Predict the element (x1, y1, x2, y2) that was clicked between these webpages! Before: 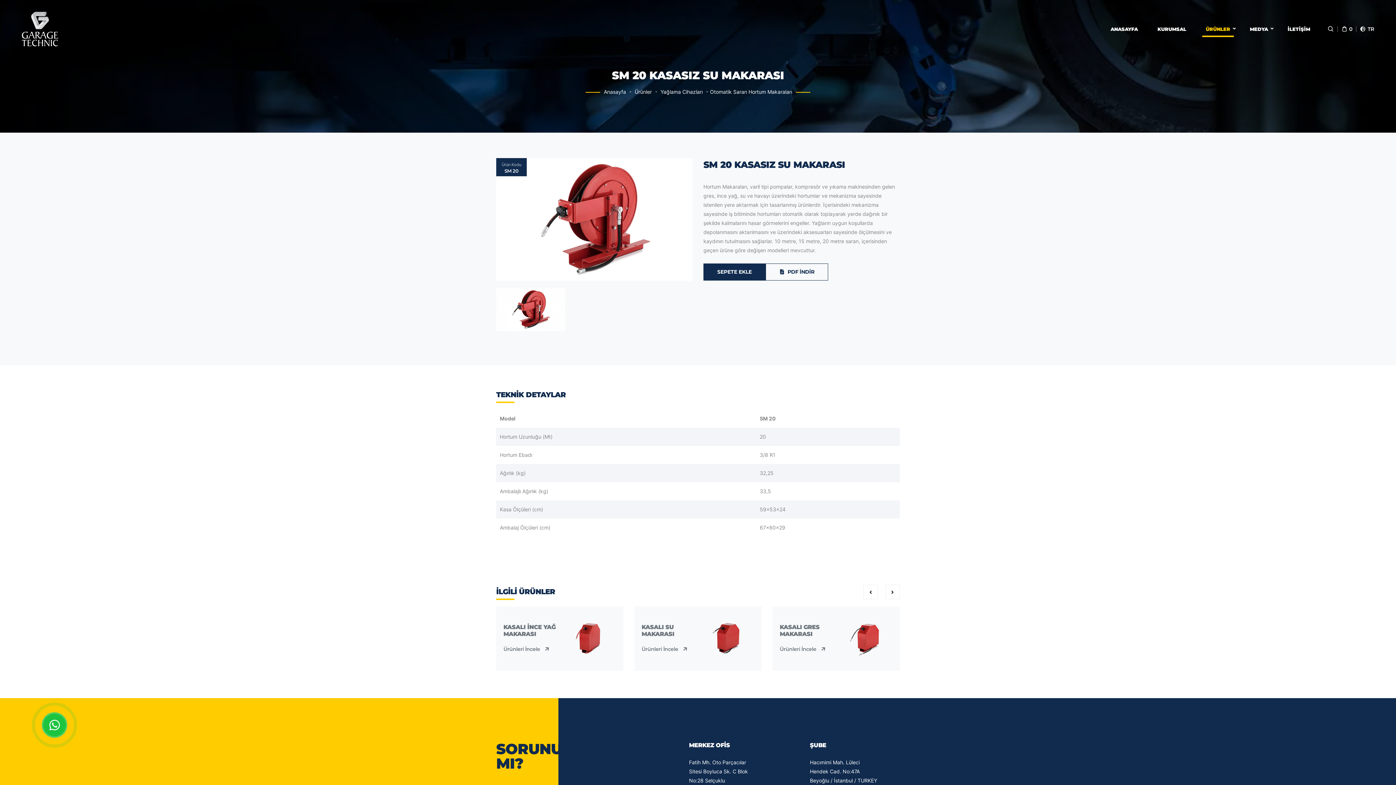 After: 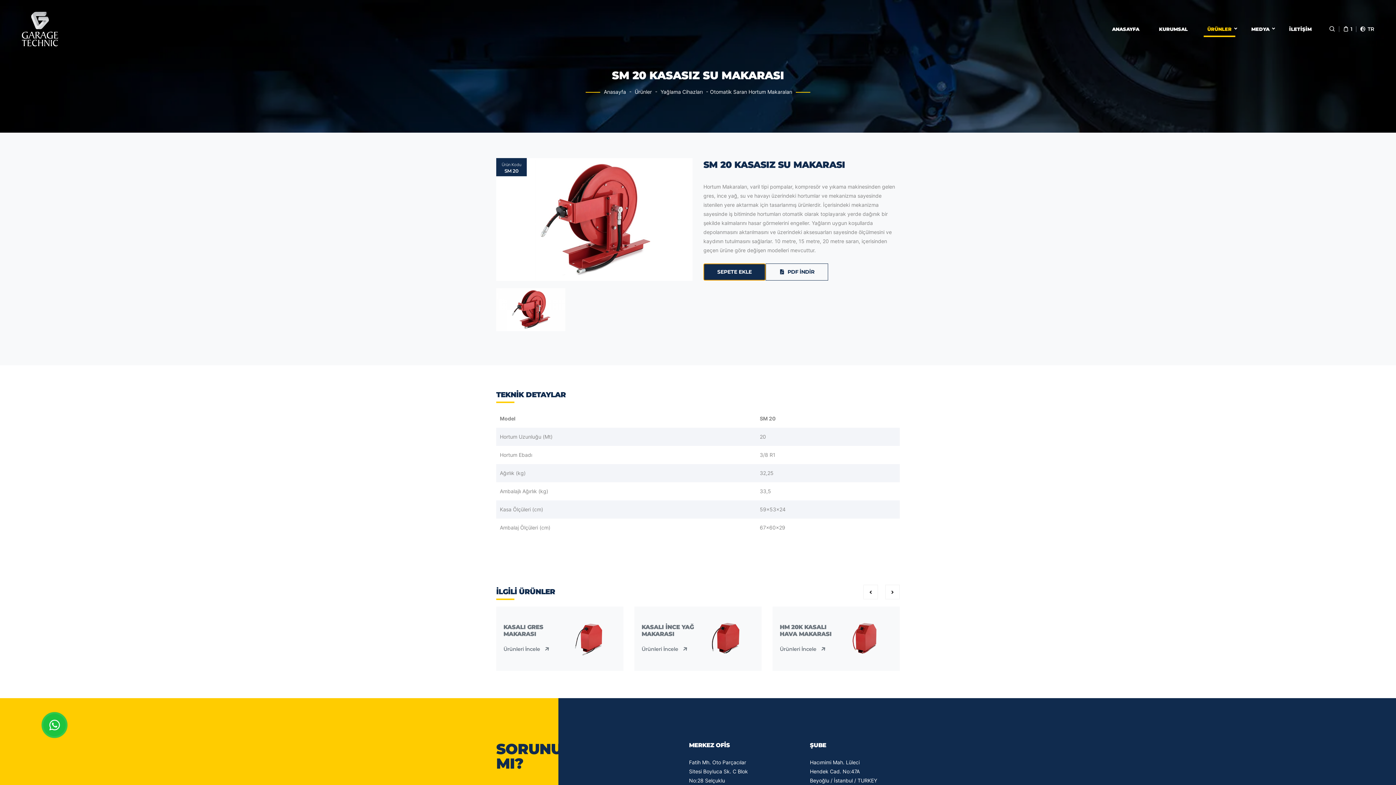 Action: bbox: (703, 263, 765, 280) label: SEPETE EKLE